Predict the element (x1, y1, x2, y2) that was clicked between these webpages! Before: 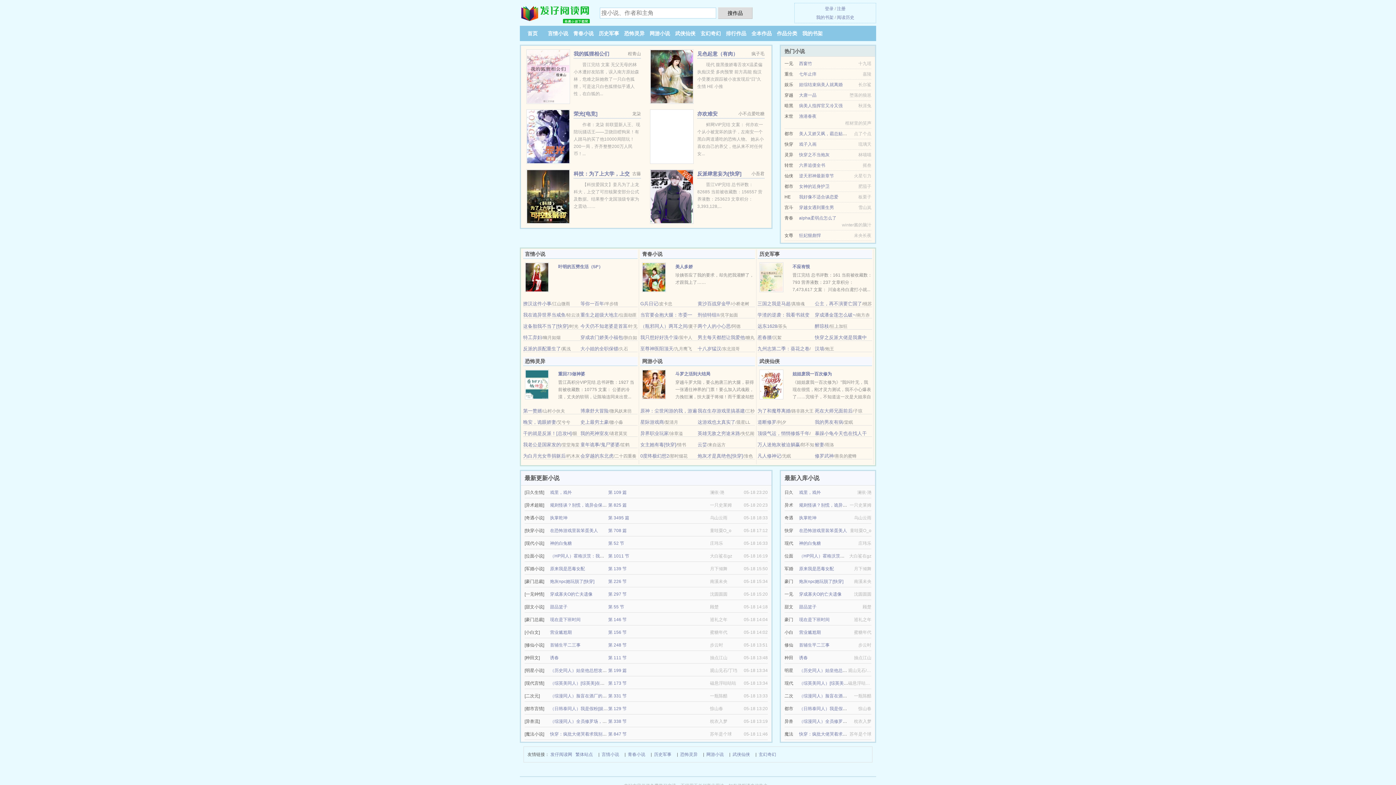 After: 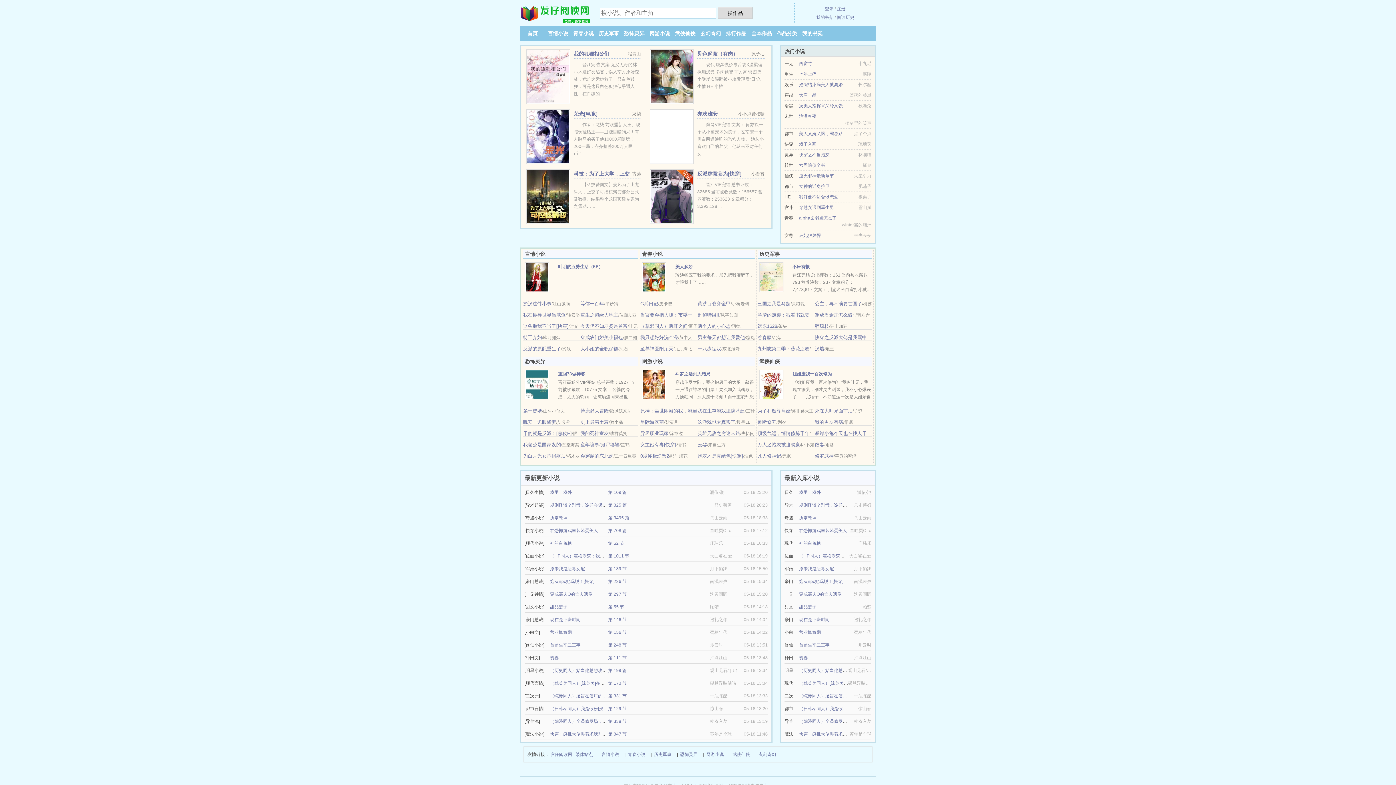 Action: label: 排行作品 bbox: (726, 30, 746, 36)